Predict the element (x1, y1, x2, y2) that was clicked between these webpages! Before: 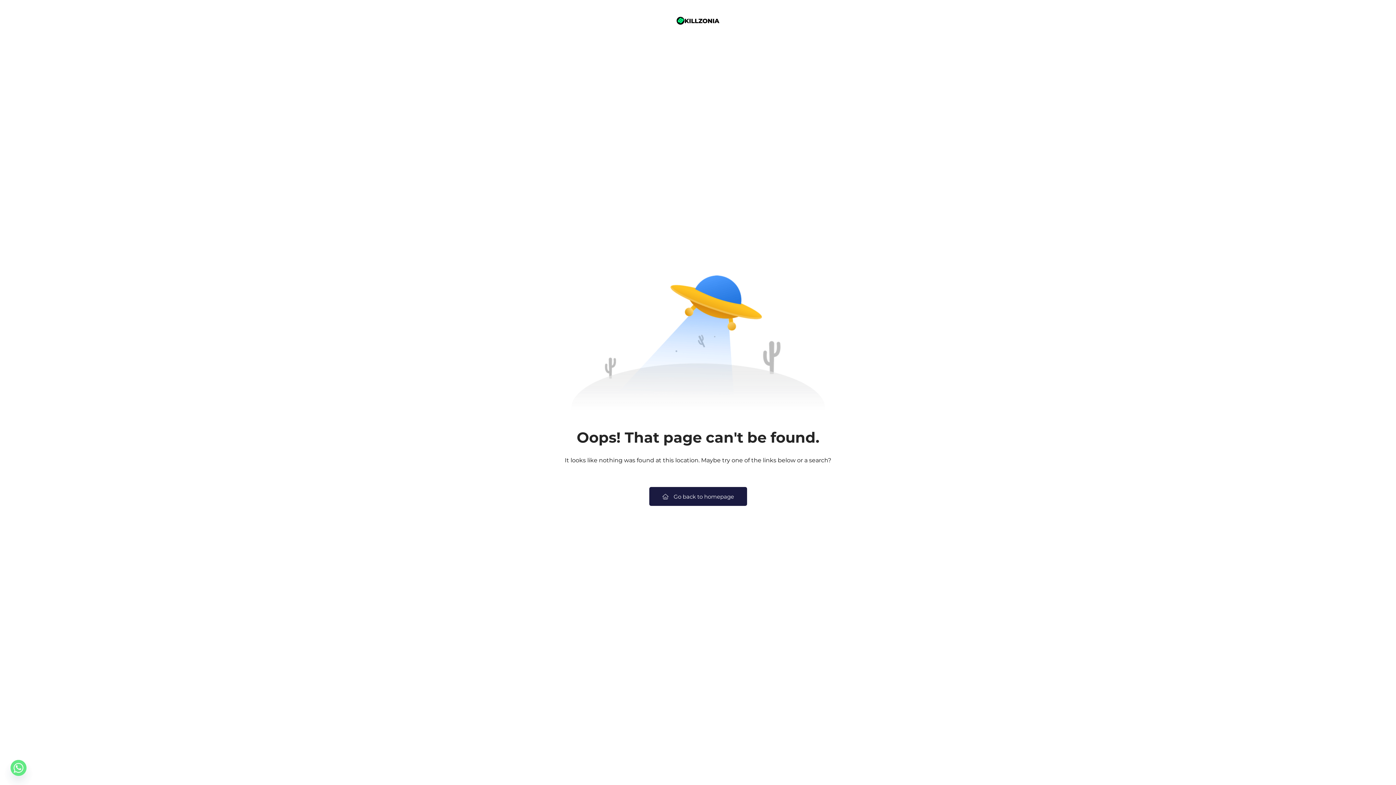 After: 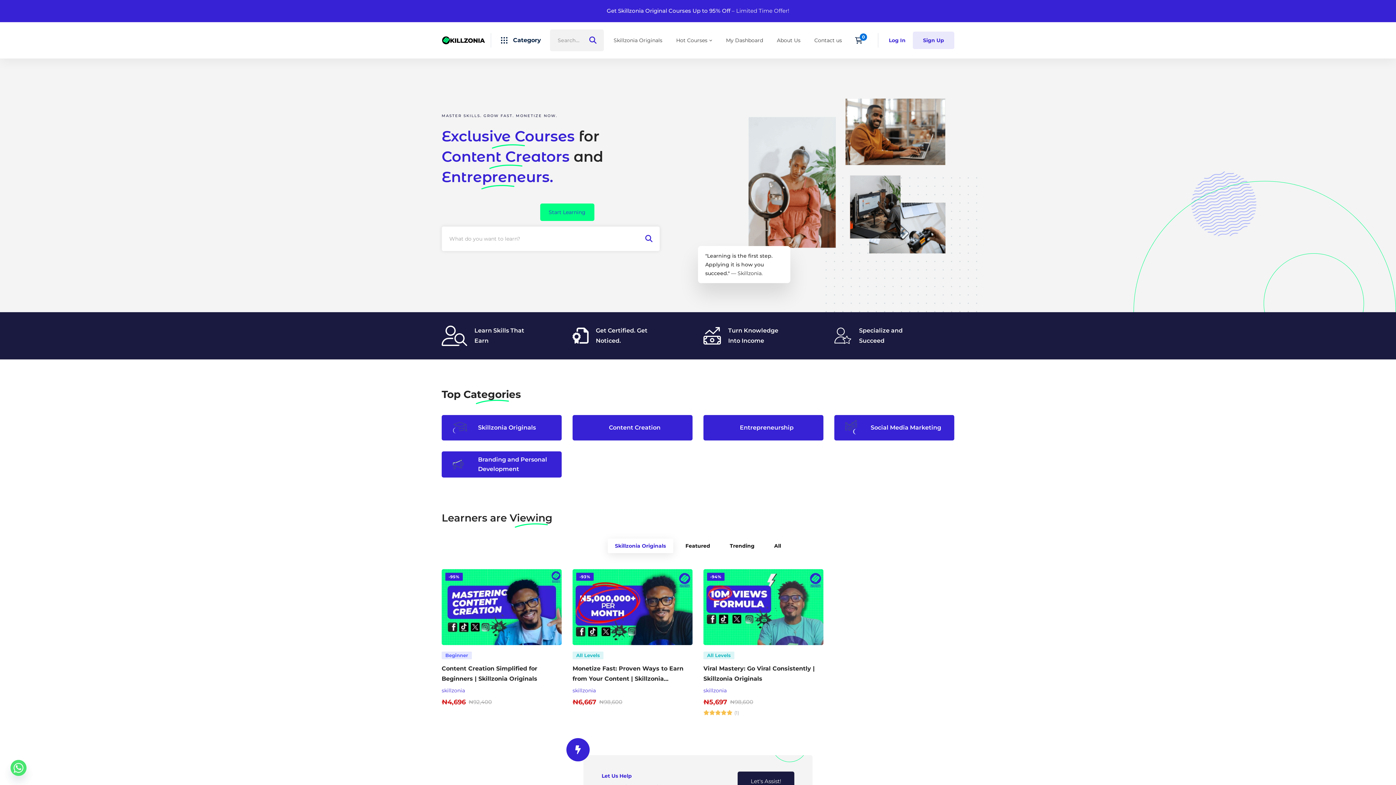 Action: label: Go back to homepage bbox: (649, 487, 747, 506)